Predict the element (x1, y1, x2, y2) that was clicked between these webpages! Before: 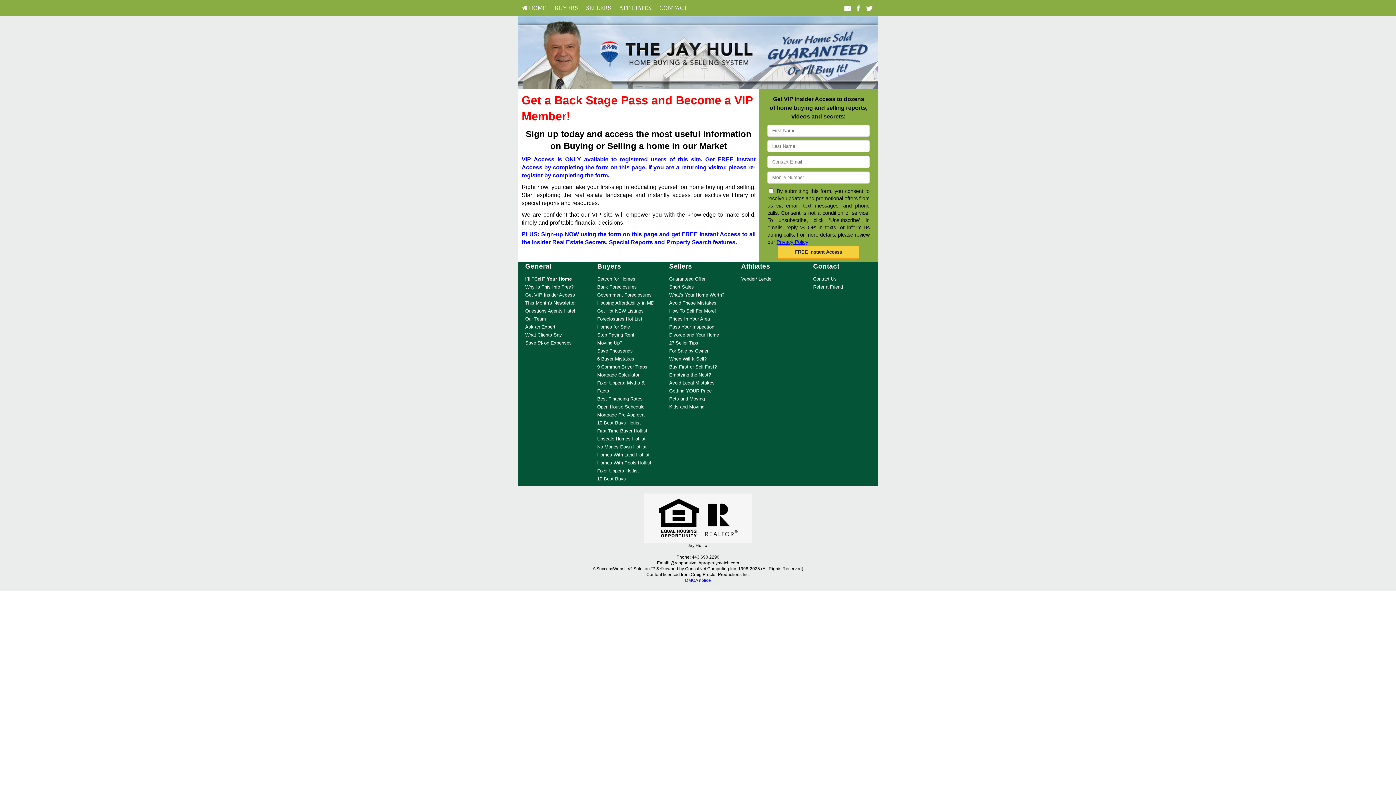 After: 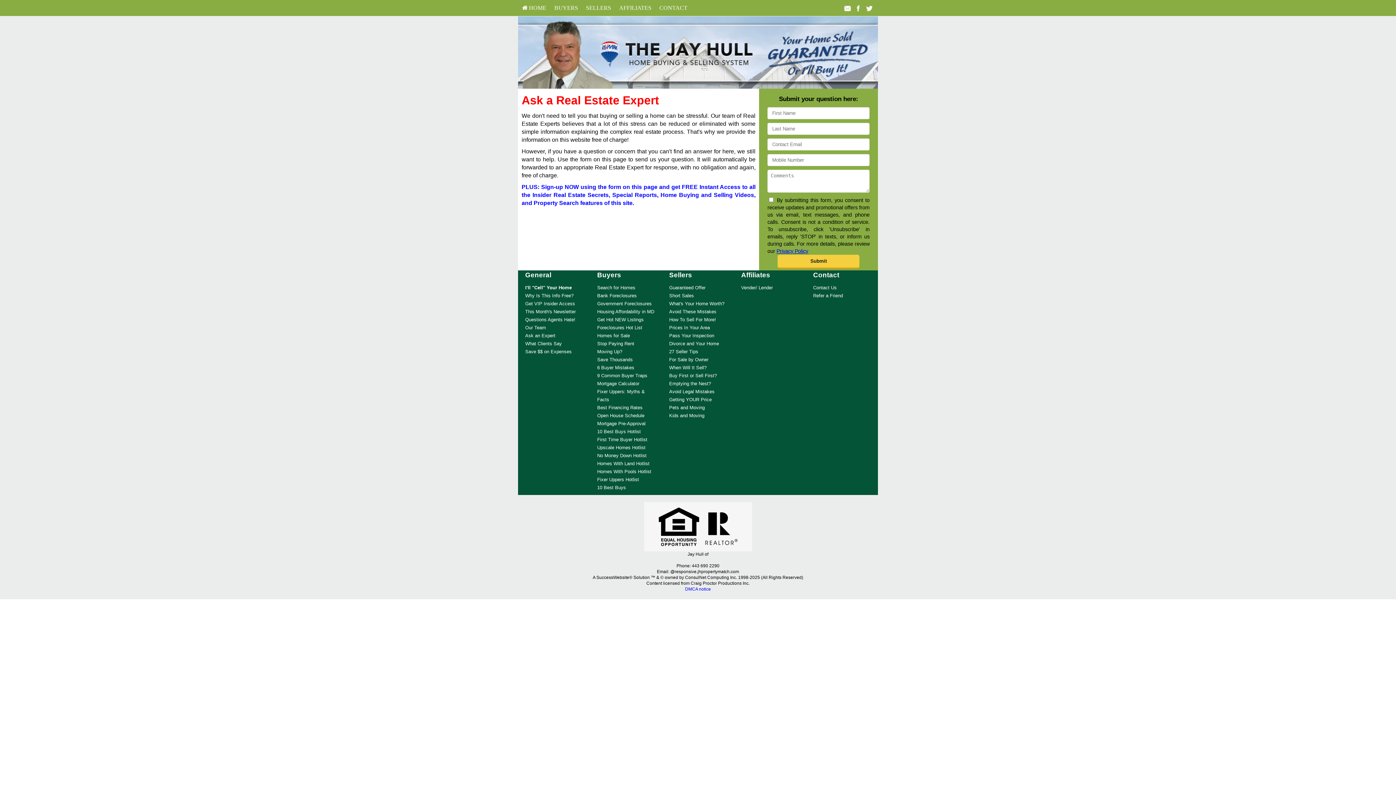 Action: bbox: (525, 324, 555, 329) label: Ask an Expert